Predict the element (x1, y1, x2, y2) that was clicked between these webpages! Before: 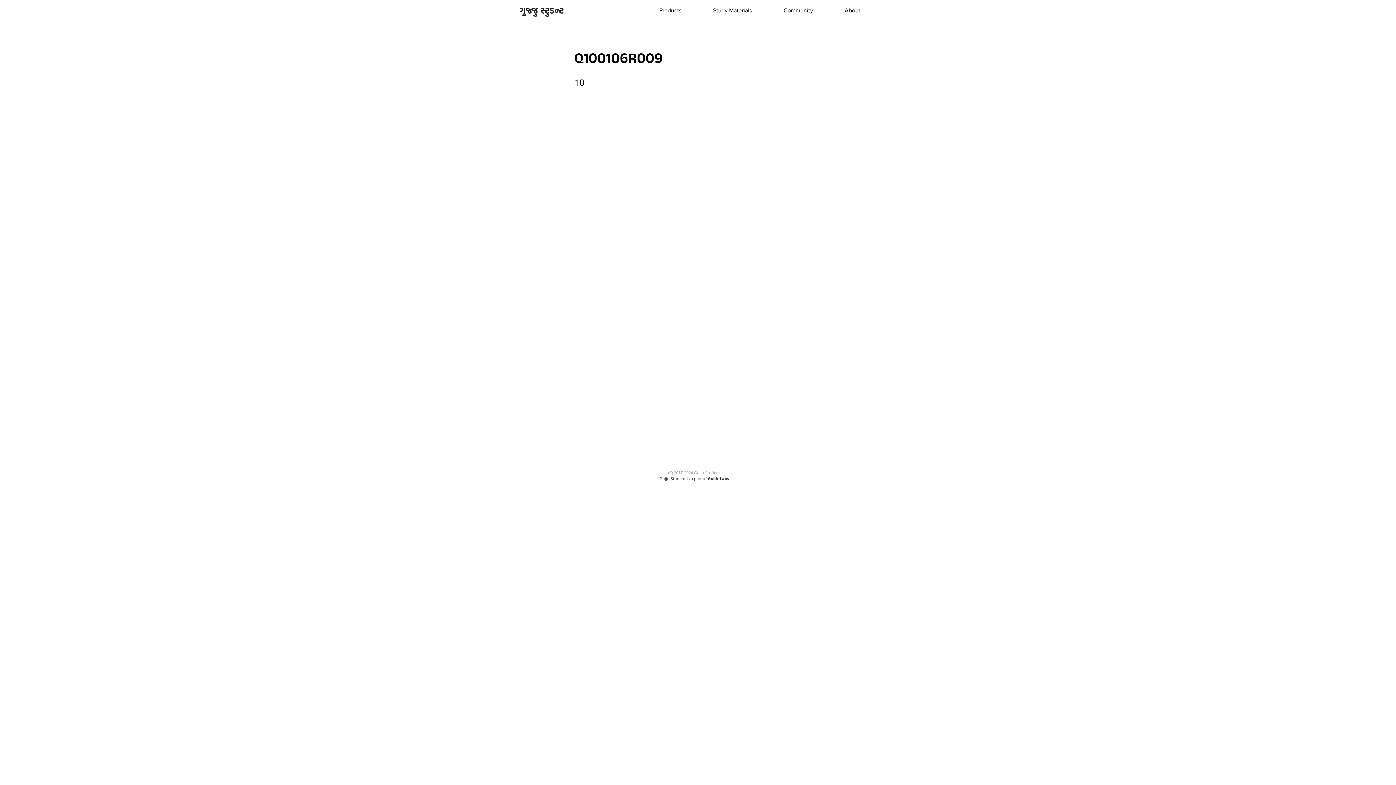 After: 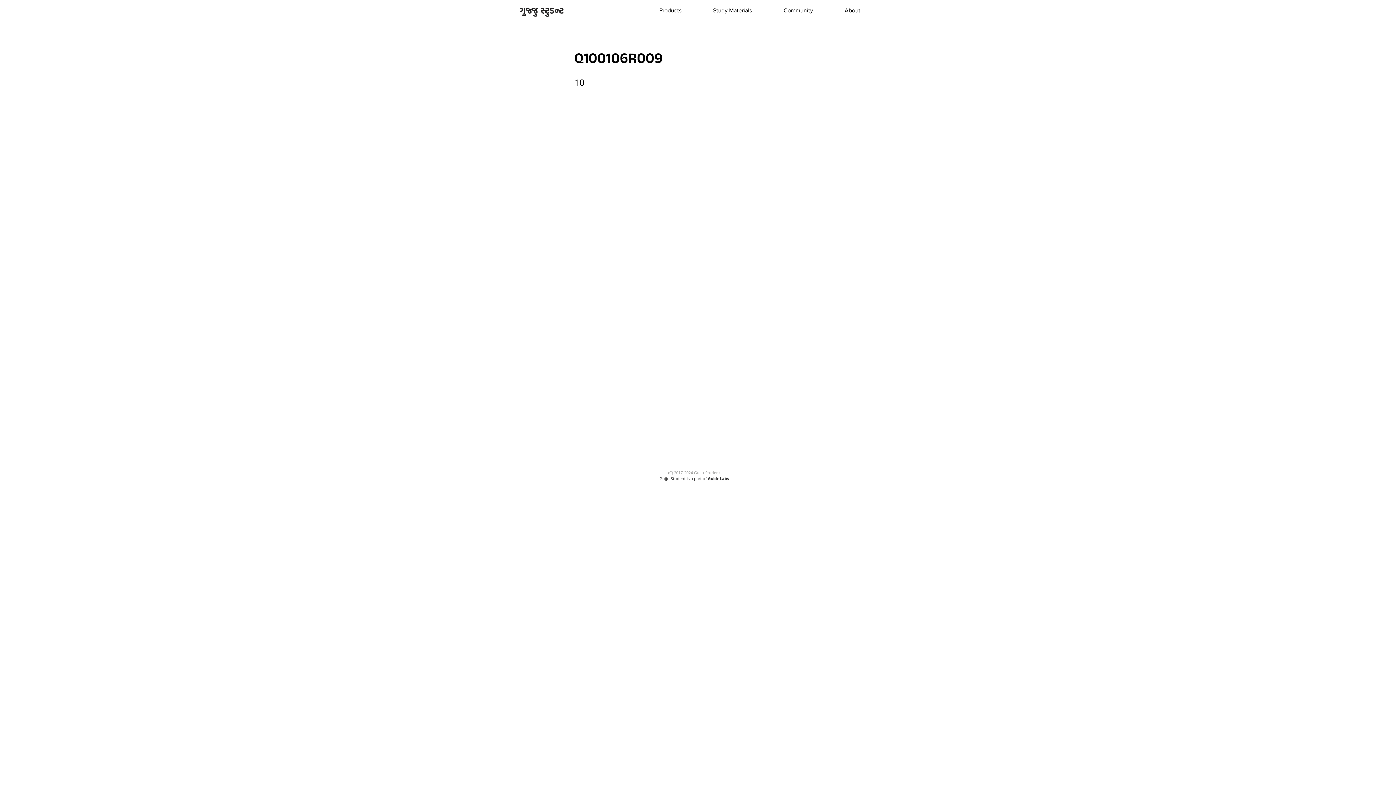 Action: label: Community bbox: (768, 2, 829, 18)